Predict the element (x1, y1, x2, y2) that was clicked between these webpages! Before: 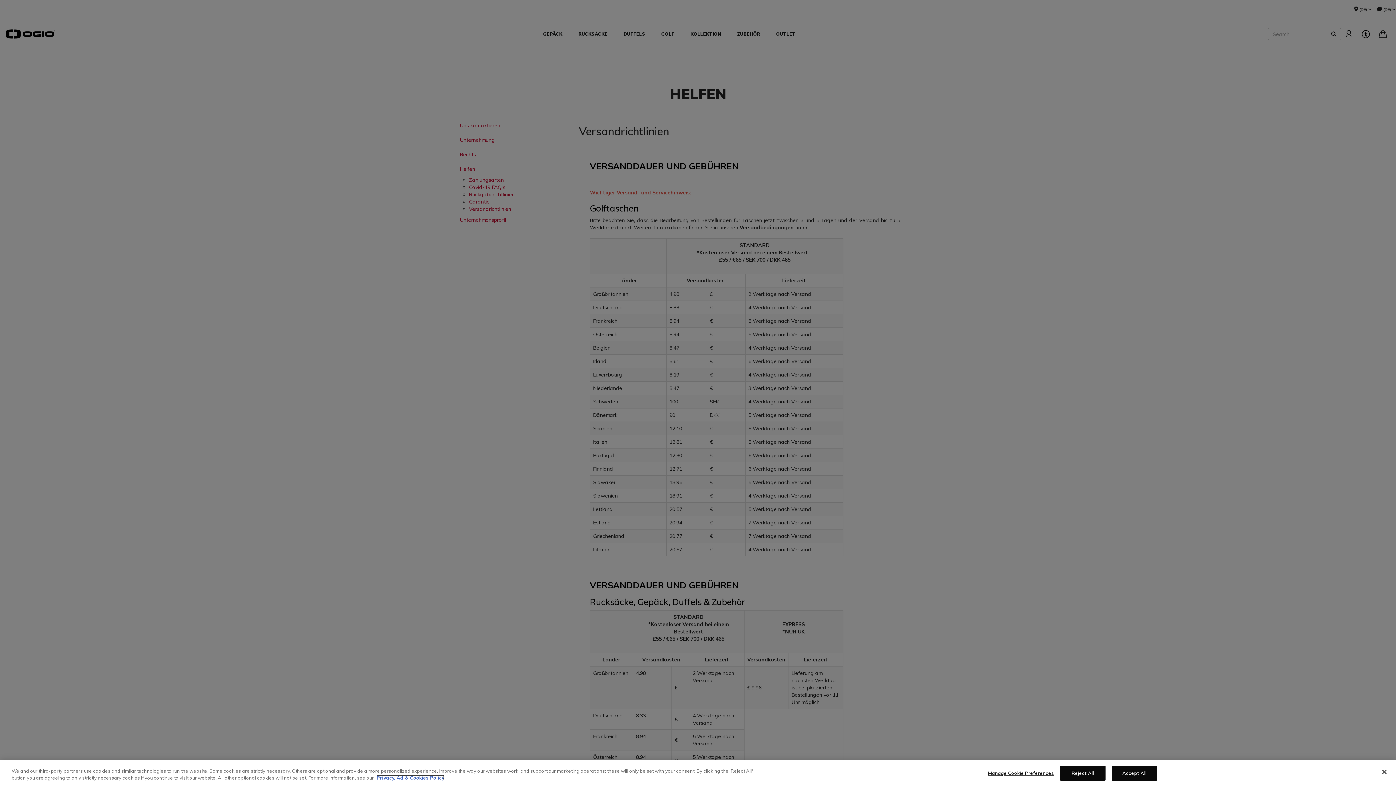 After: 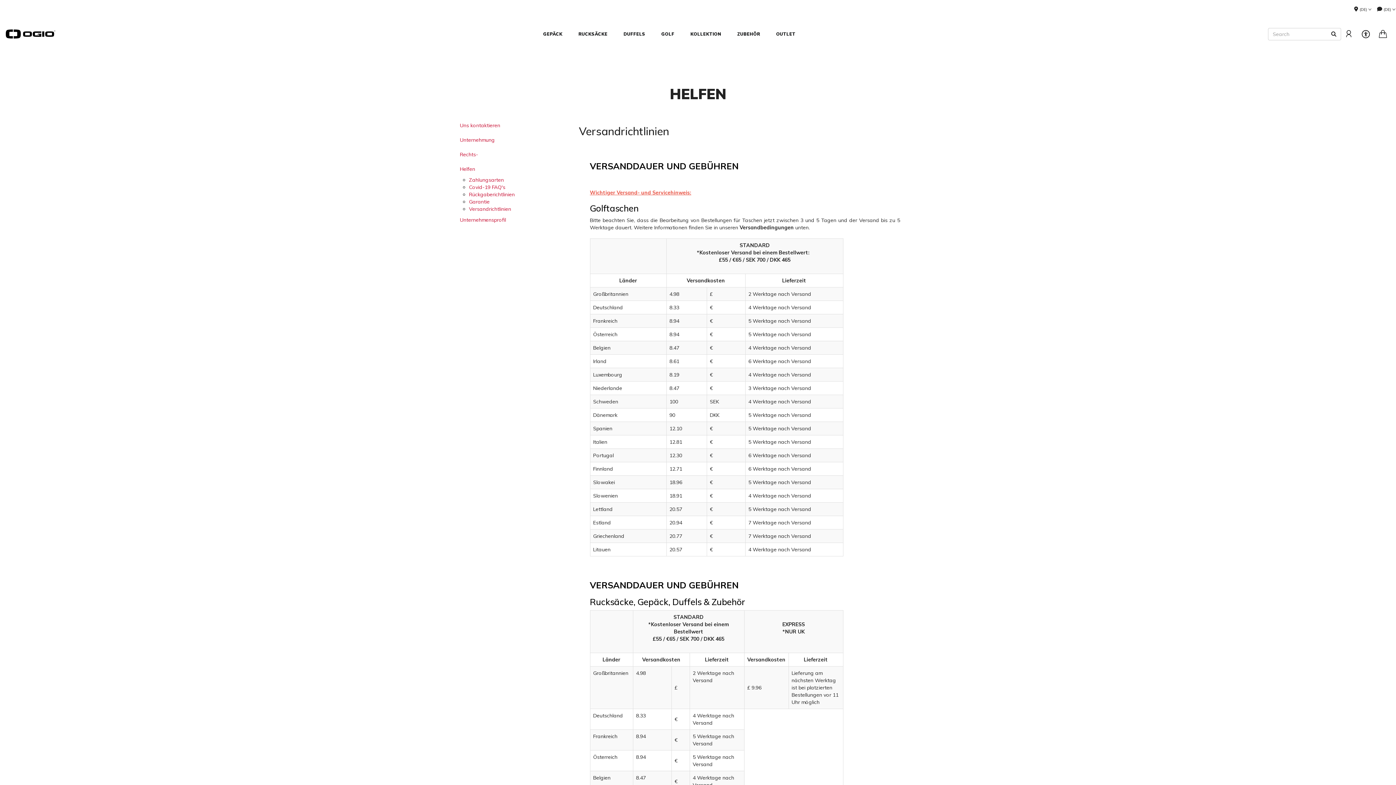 Action: label: Accept All bbox: (1111, 766, 1157, 781)